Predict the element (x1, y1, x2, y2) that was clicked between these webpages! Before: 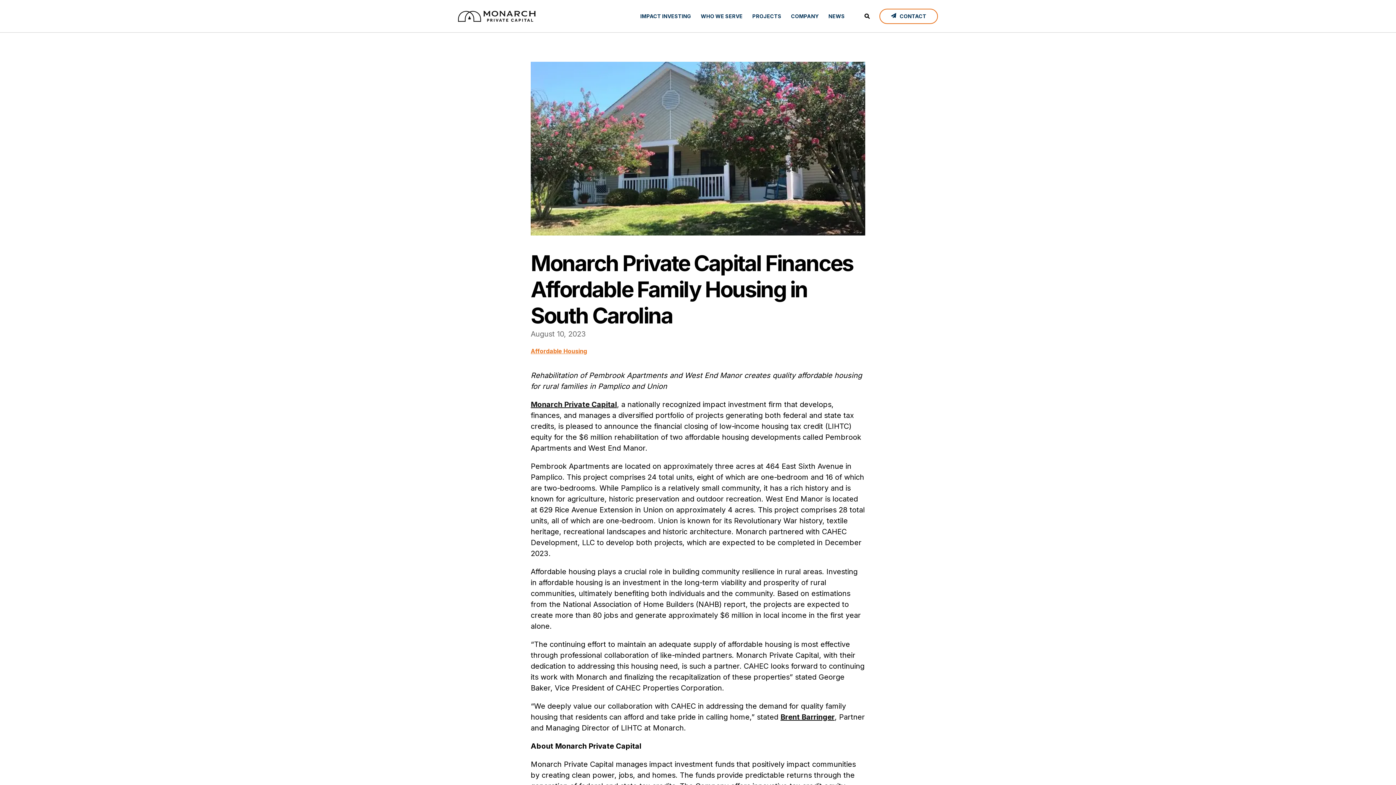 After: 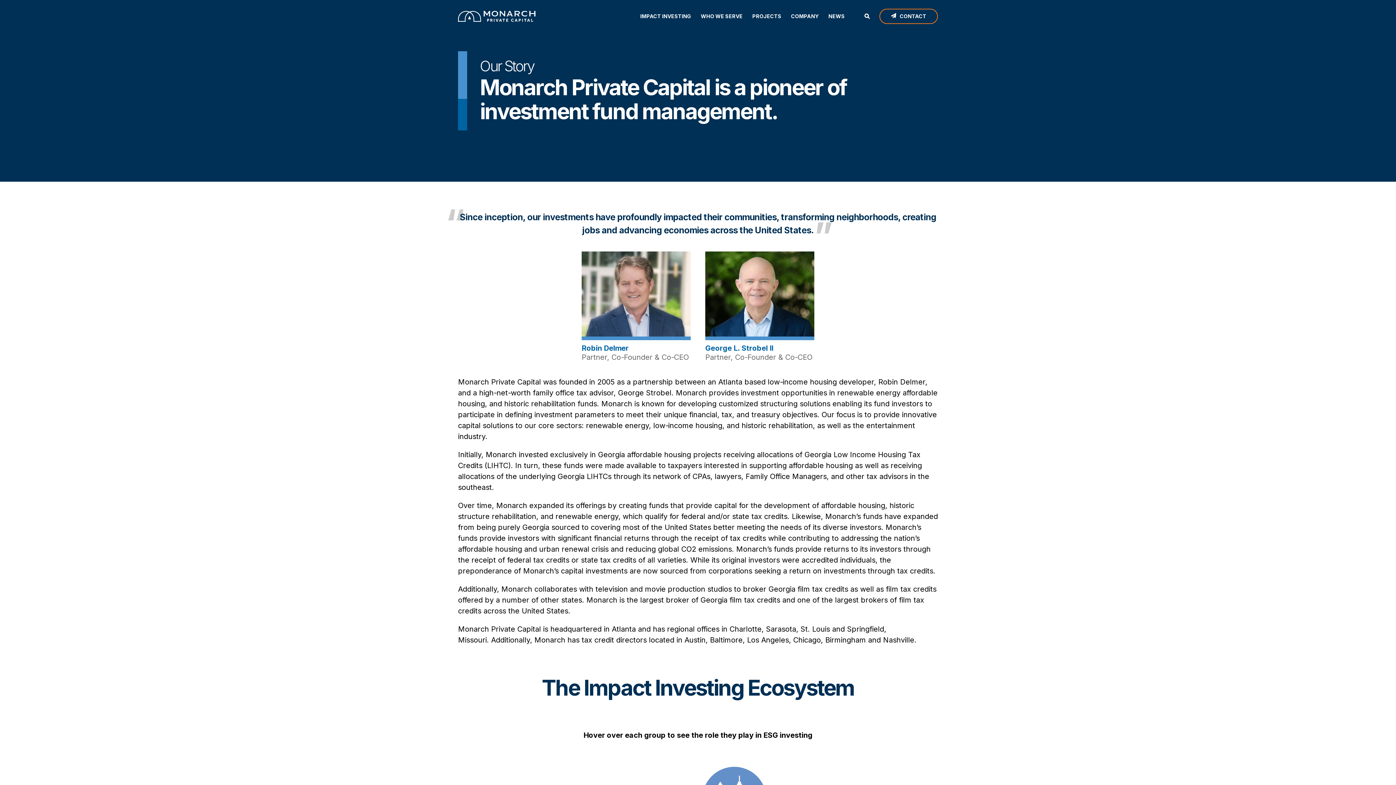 Action: label: COMPANY bbox: (791, 0, 818, 32)